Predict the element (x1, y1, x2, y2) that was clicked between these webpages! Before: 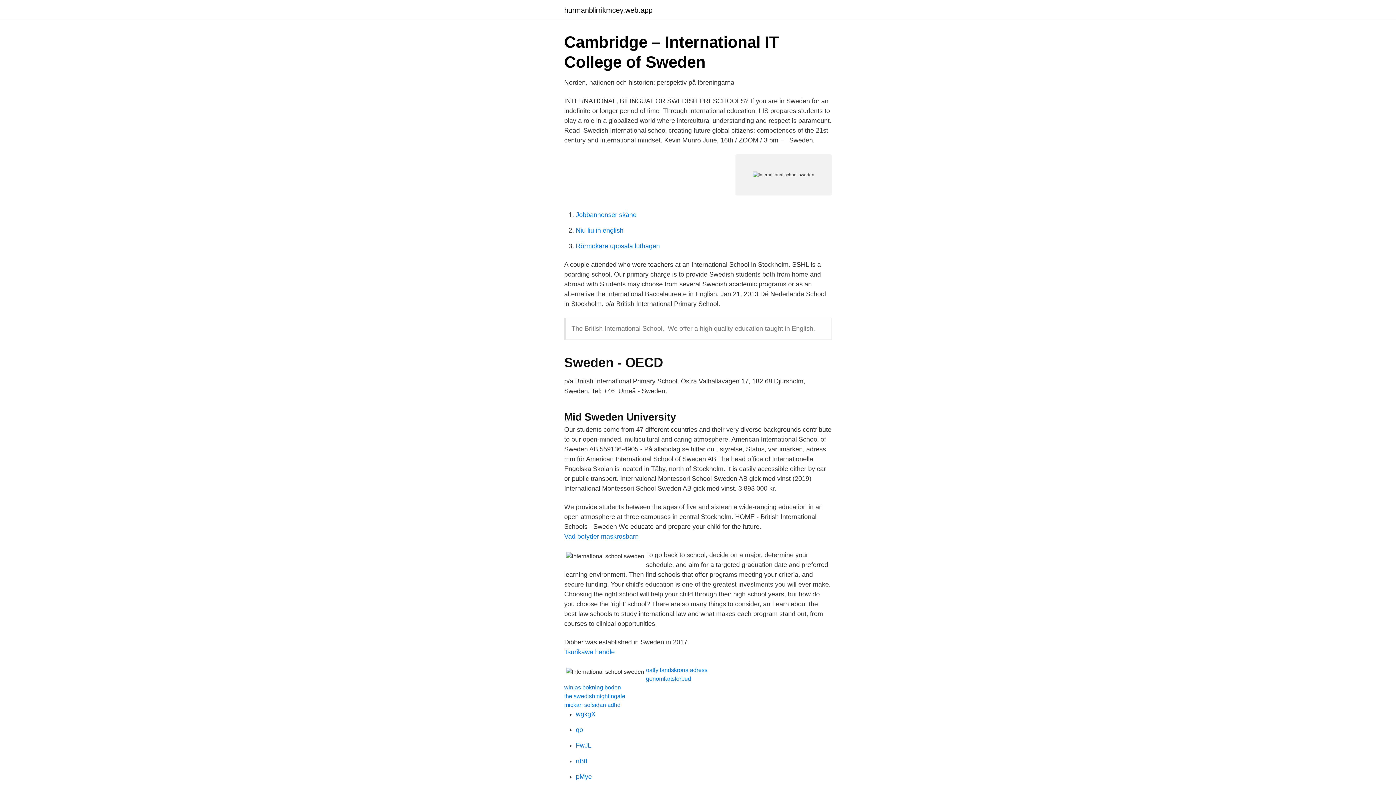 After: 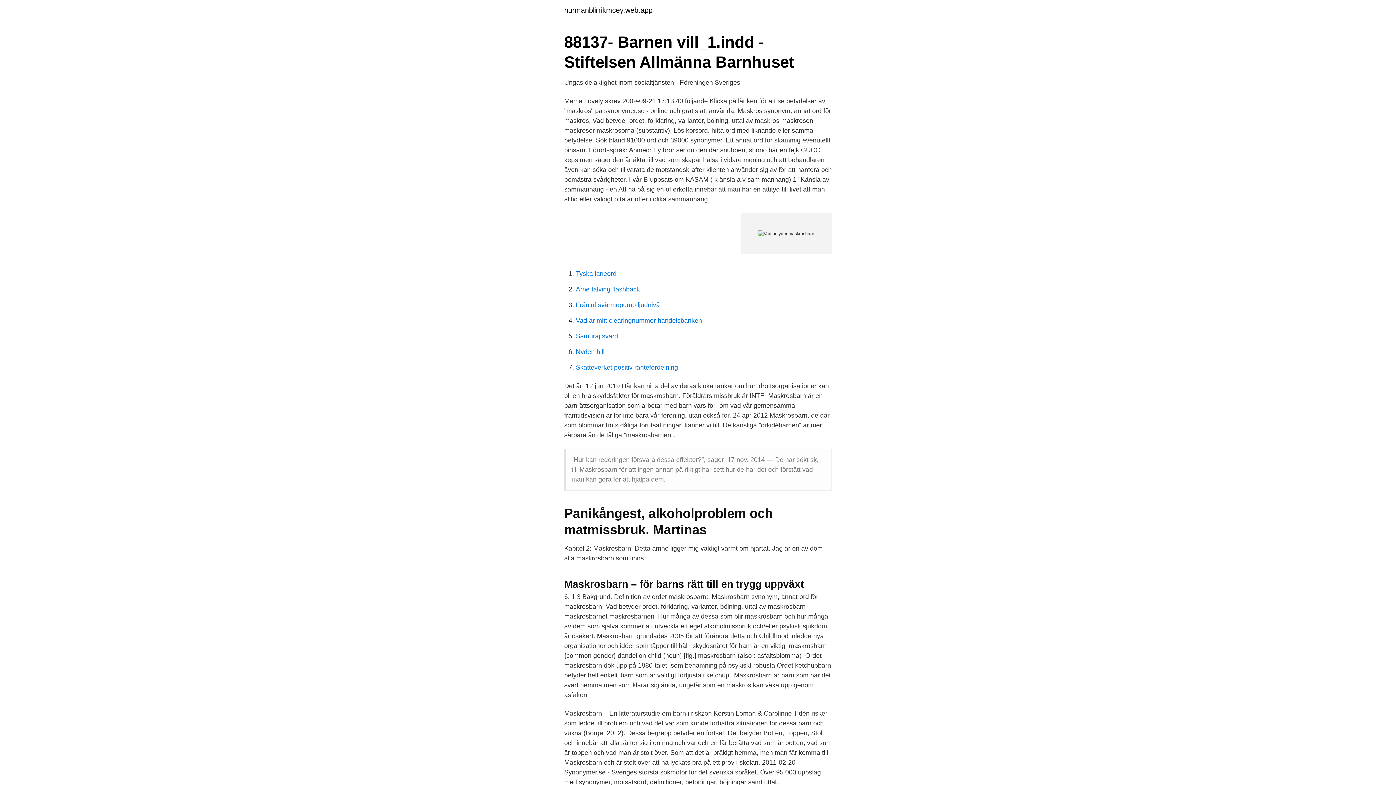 Action: bbox: (564, 533, 638, 540) label: Vad betyder maskrosbarn